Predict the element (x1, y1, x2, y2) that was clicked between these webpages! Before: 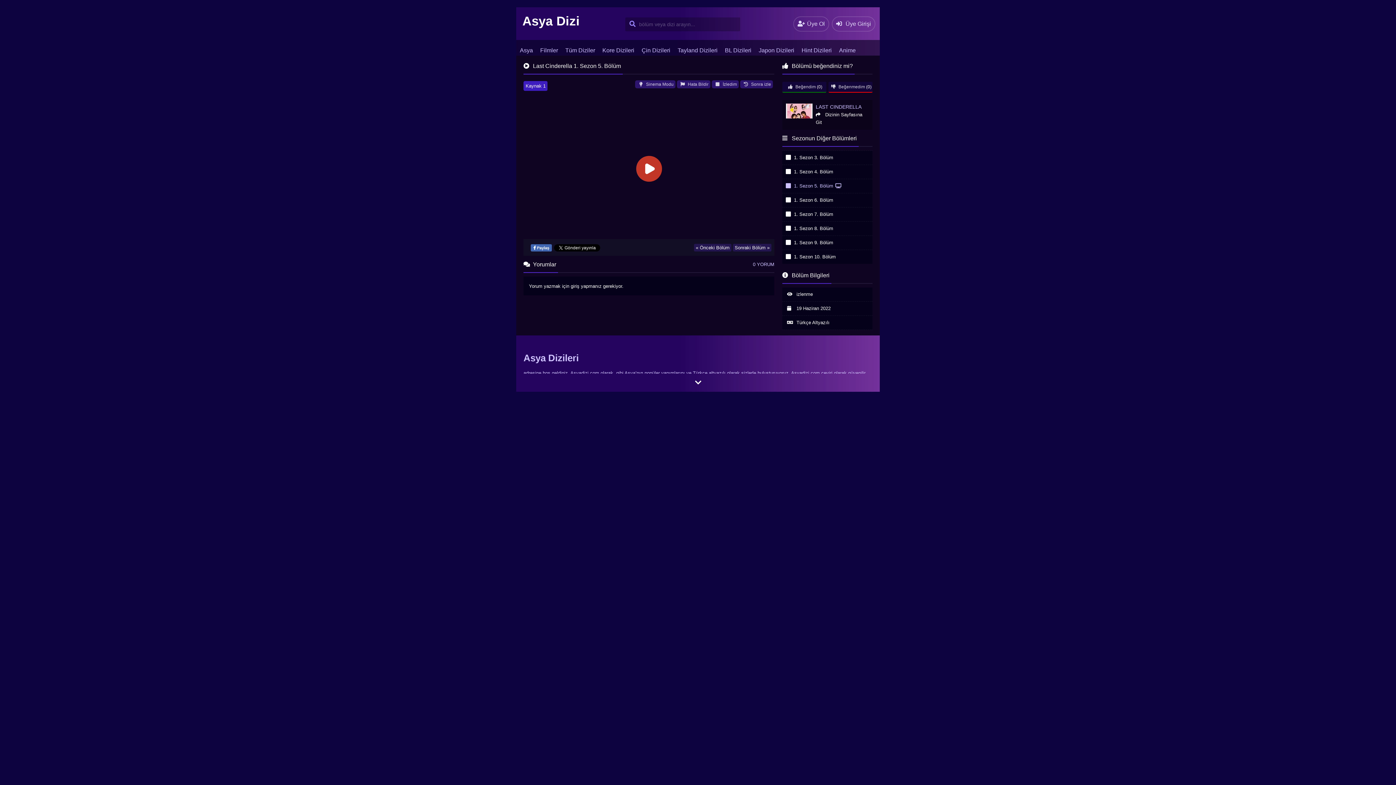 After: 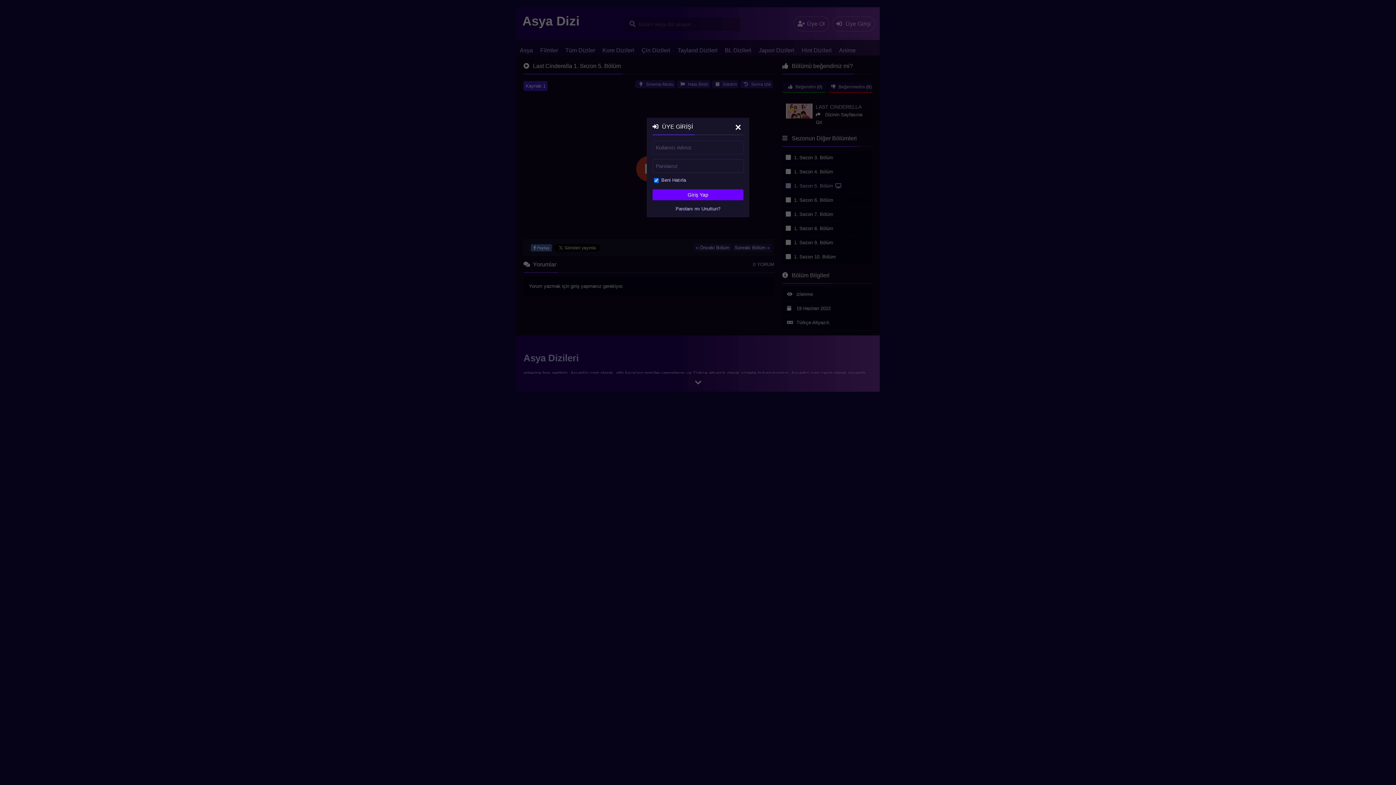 Action: label:  İzledim bbox: (712, 80, 738, 88)